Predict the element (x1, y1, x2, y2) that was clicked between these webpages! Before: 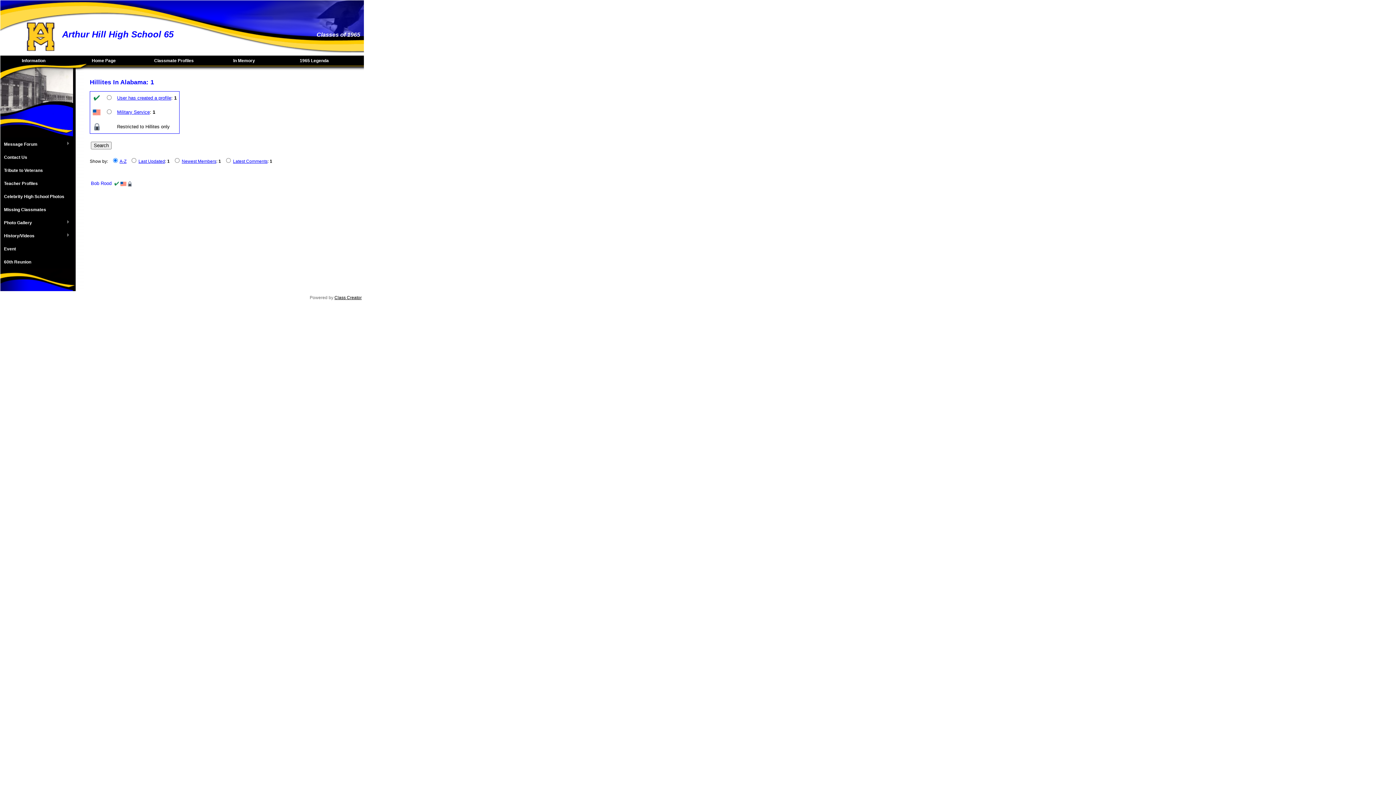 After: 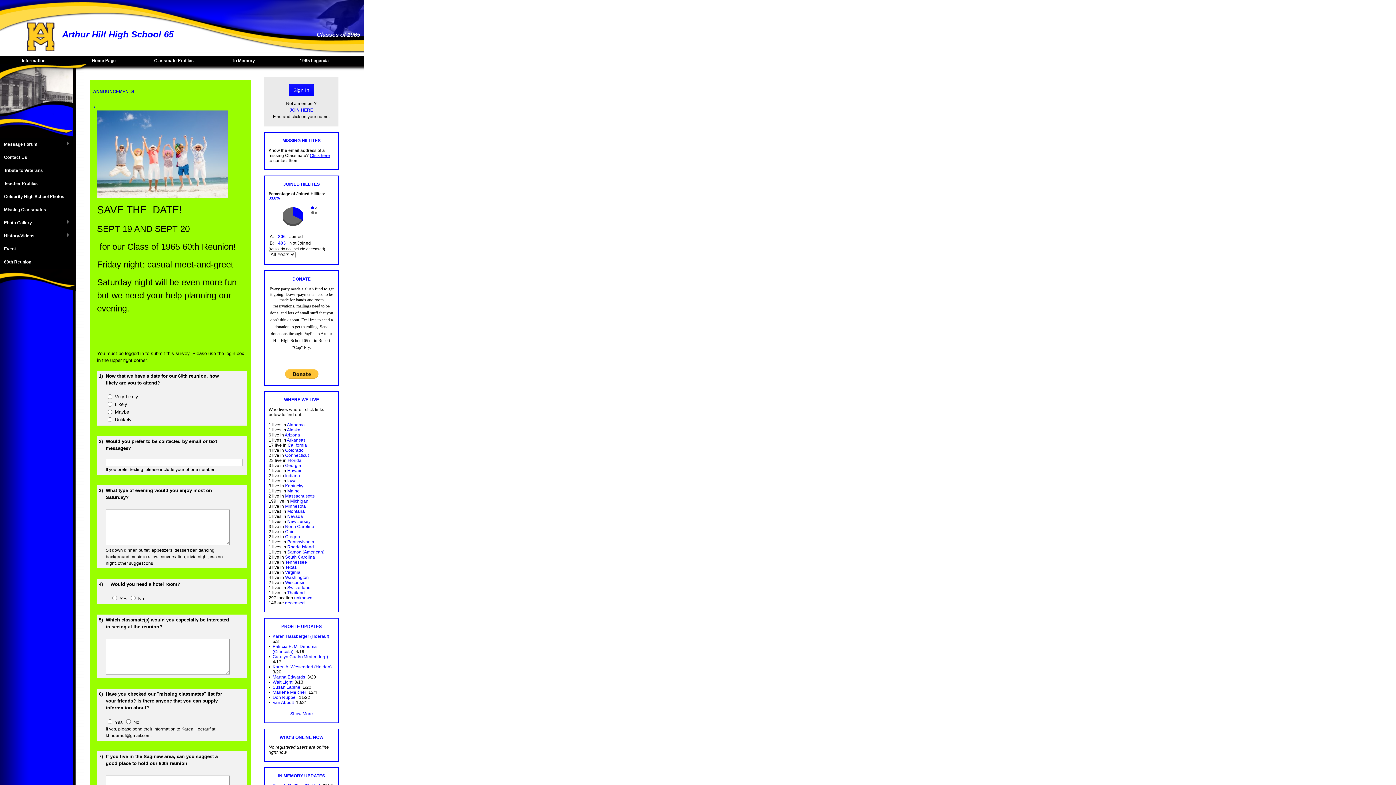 Action: label: Home Page bbox: (70, 55, 140, 65)